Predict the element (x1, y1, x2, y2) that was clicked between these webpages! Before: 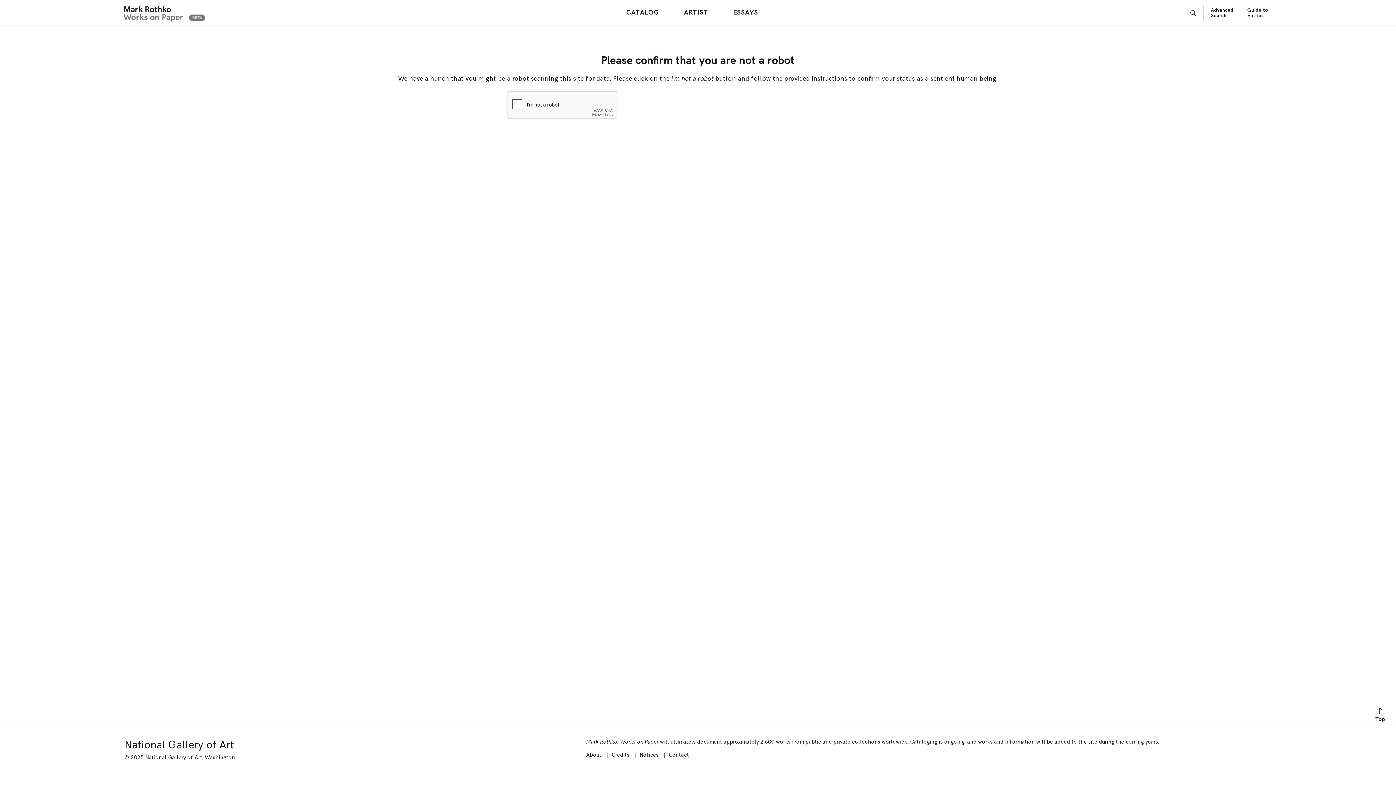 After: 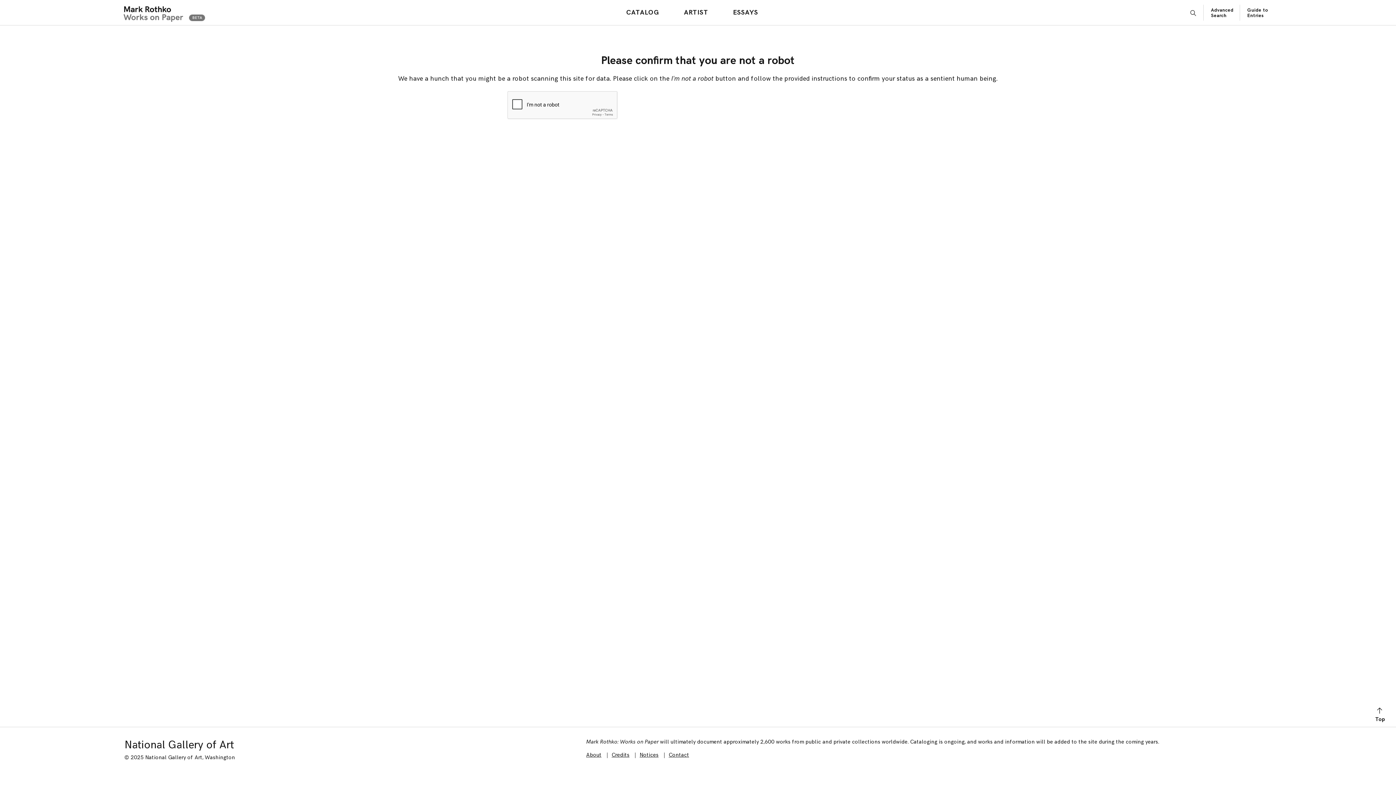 Action: bbox: (639, 752, 658, 758) label: Notices